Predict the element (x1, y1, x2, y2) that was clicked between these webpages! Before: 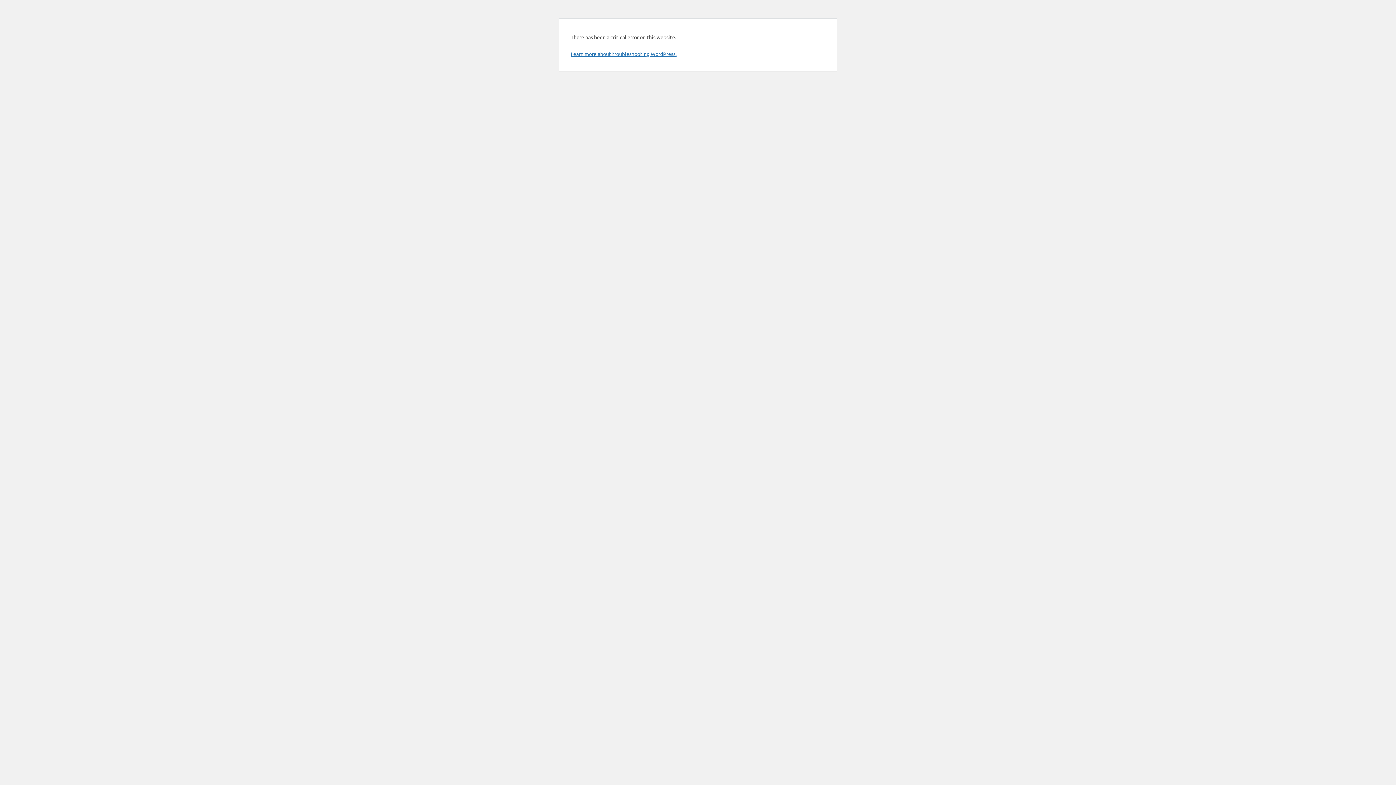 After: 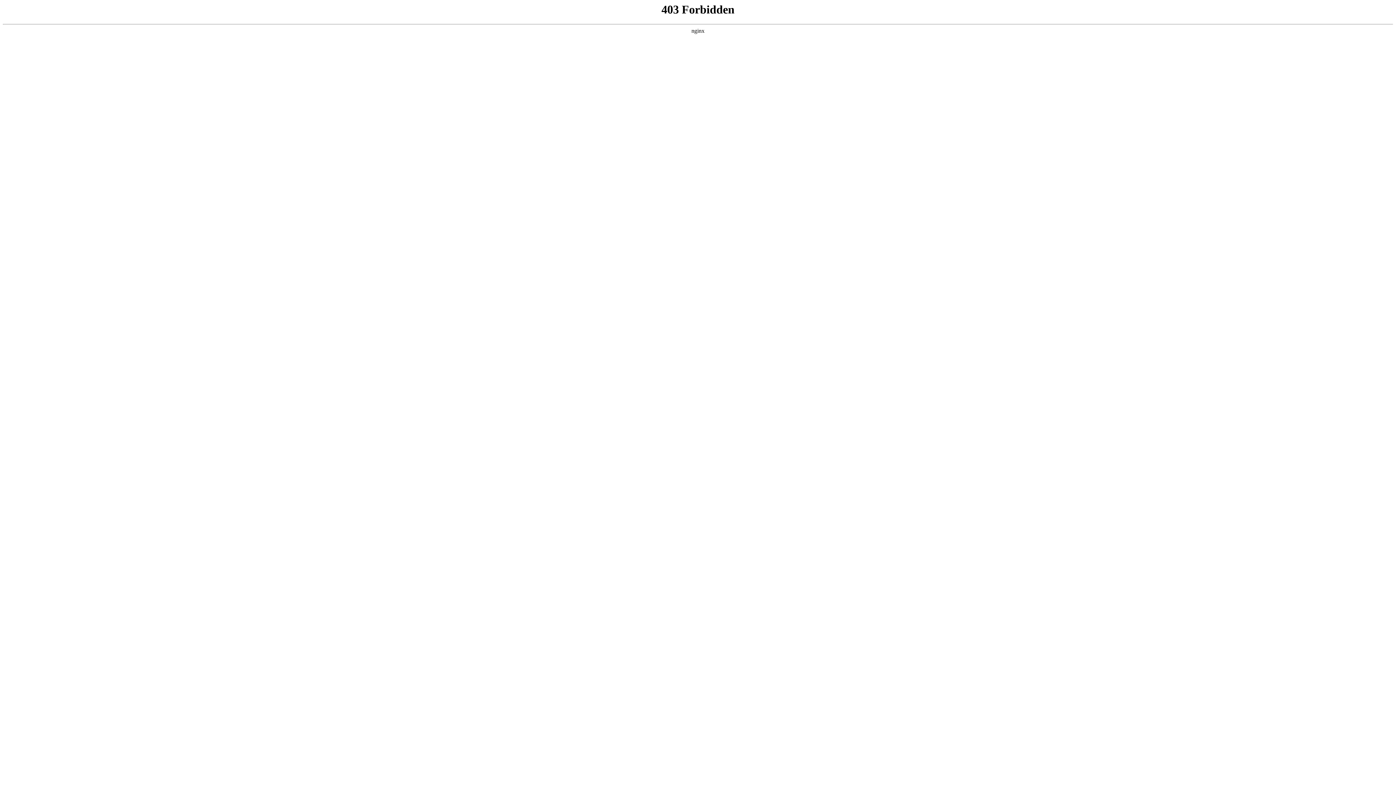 Action: bbox: (570, 50, 676, 57) label: Learn more about troubleshooting WordPress.